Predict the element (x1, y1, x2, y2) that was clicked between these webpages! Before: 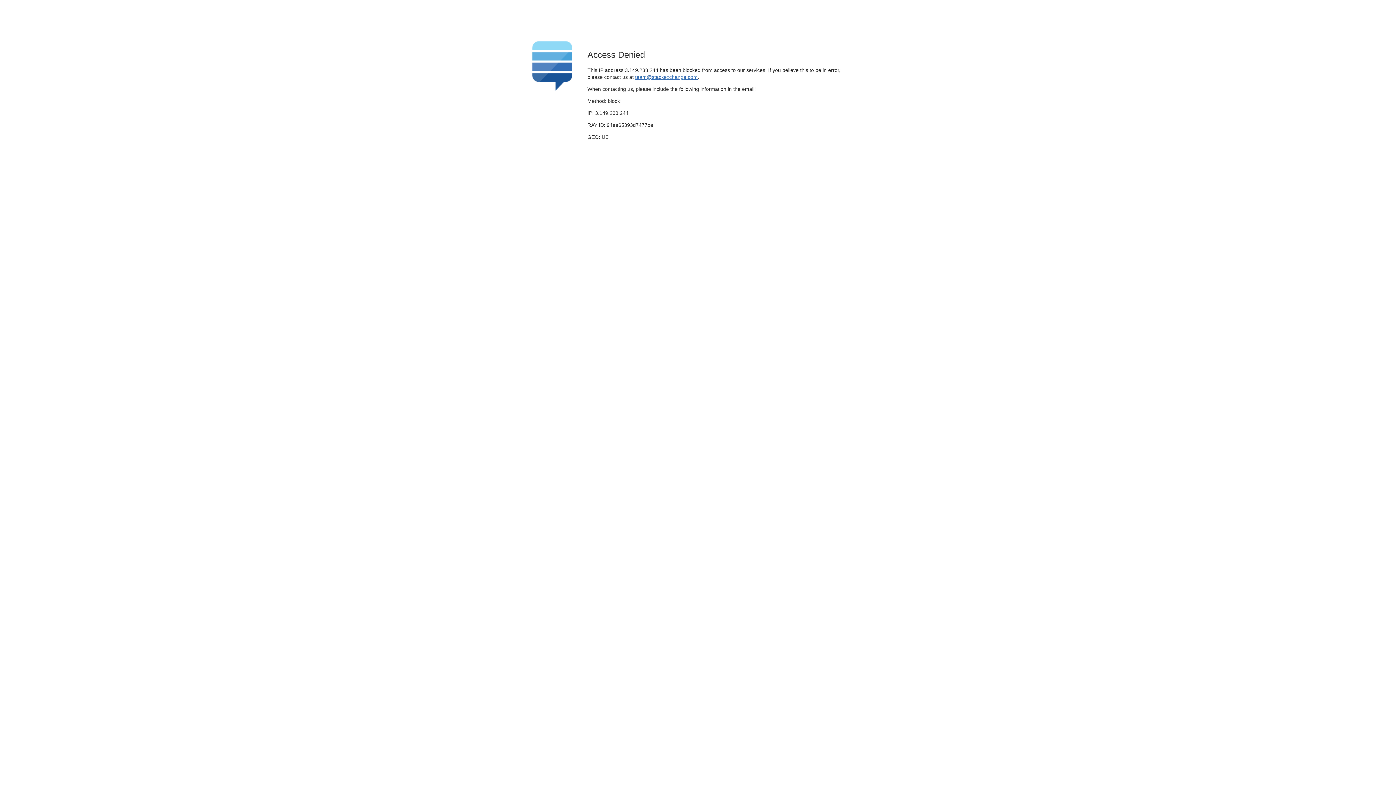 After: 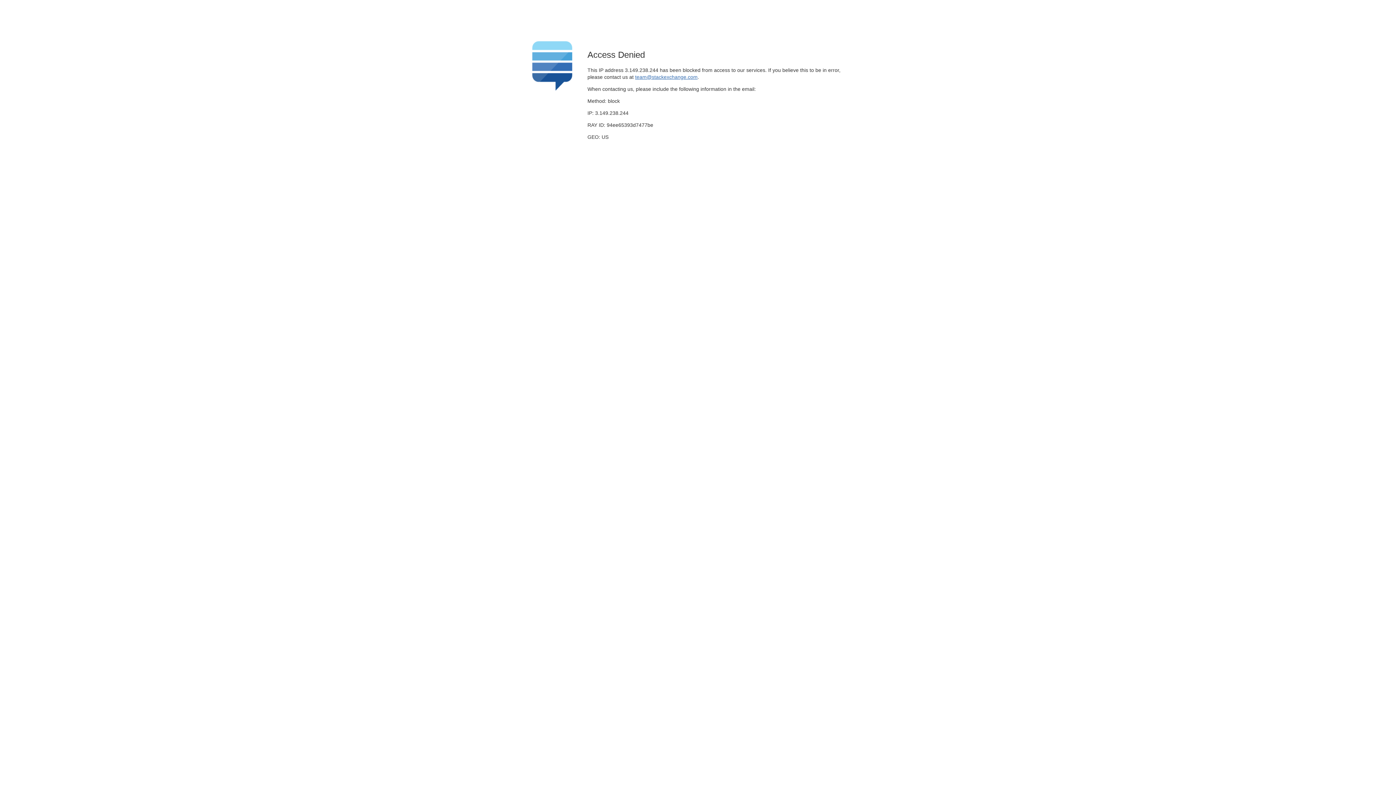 Action: label: team@stackexchange.com bbox: (635, 74, 697, 79)